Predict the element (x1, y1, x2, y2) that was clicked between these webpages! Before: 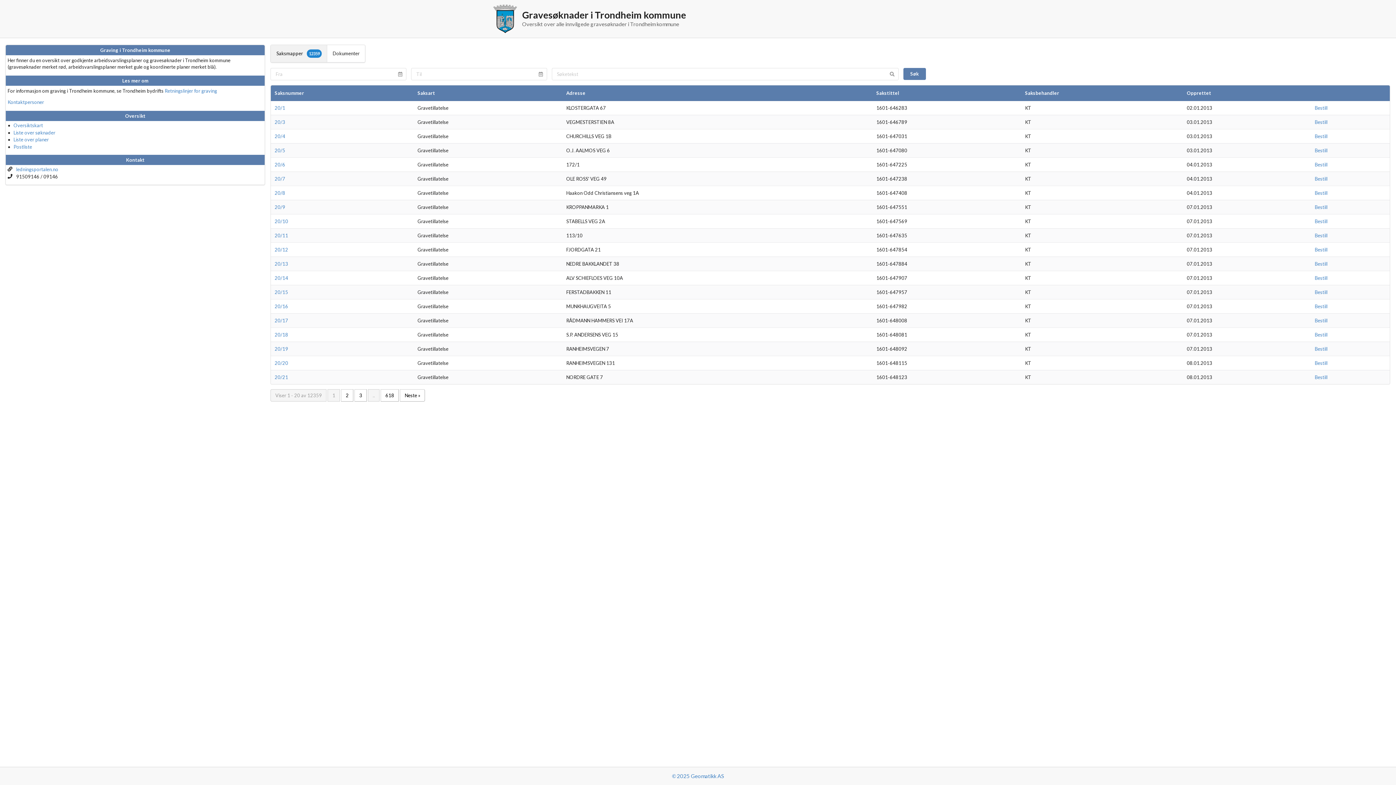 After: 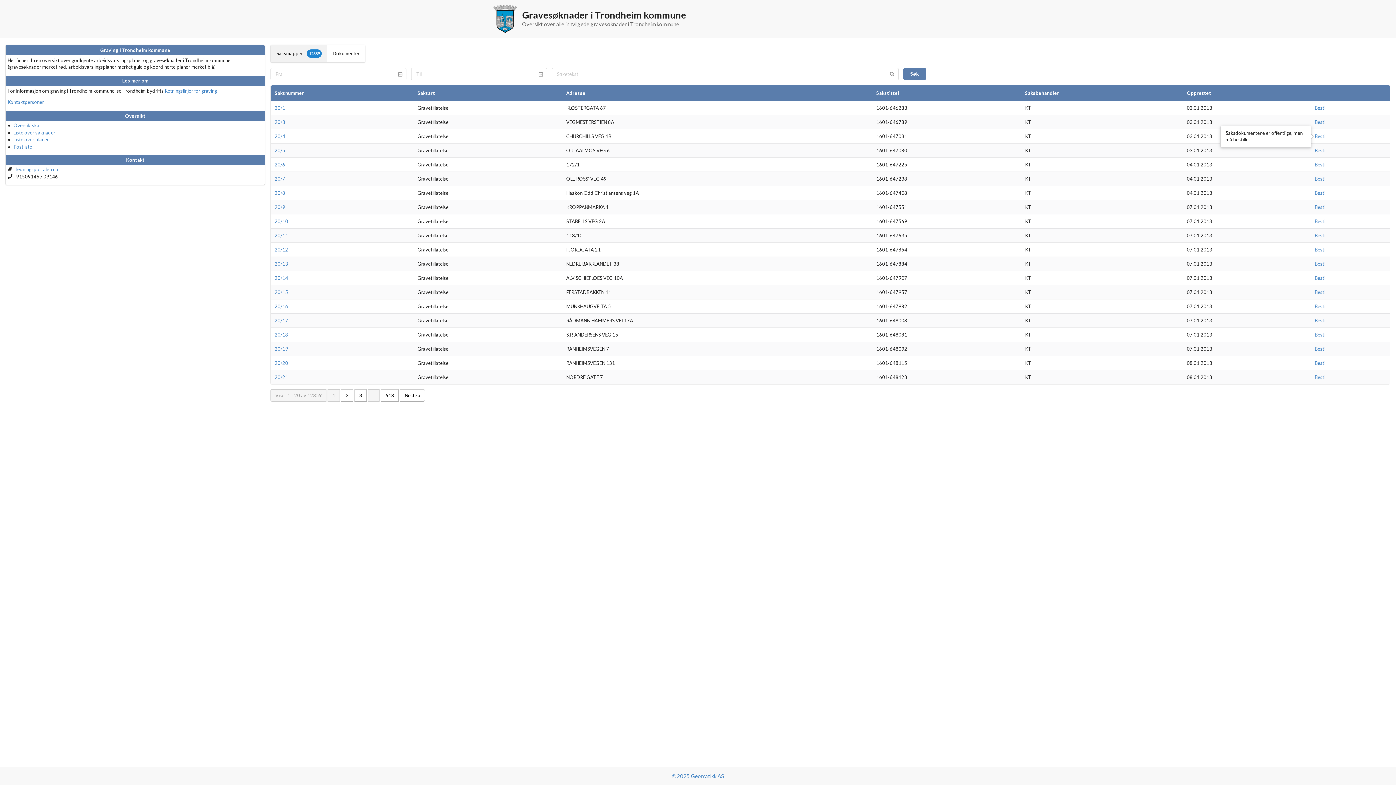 Action: label: Bestill bbox: (1315, 133, 1327, 139)